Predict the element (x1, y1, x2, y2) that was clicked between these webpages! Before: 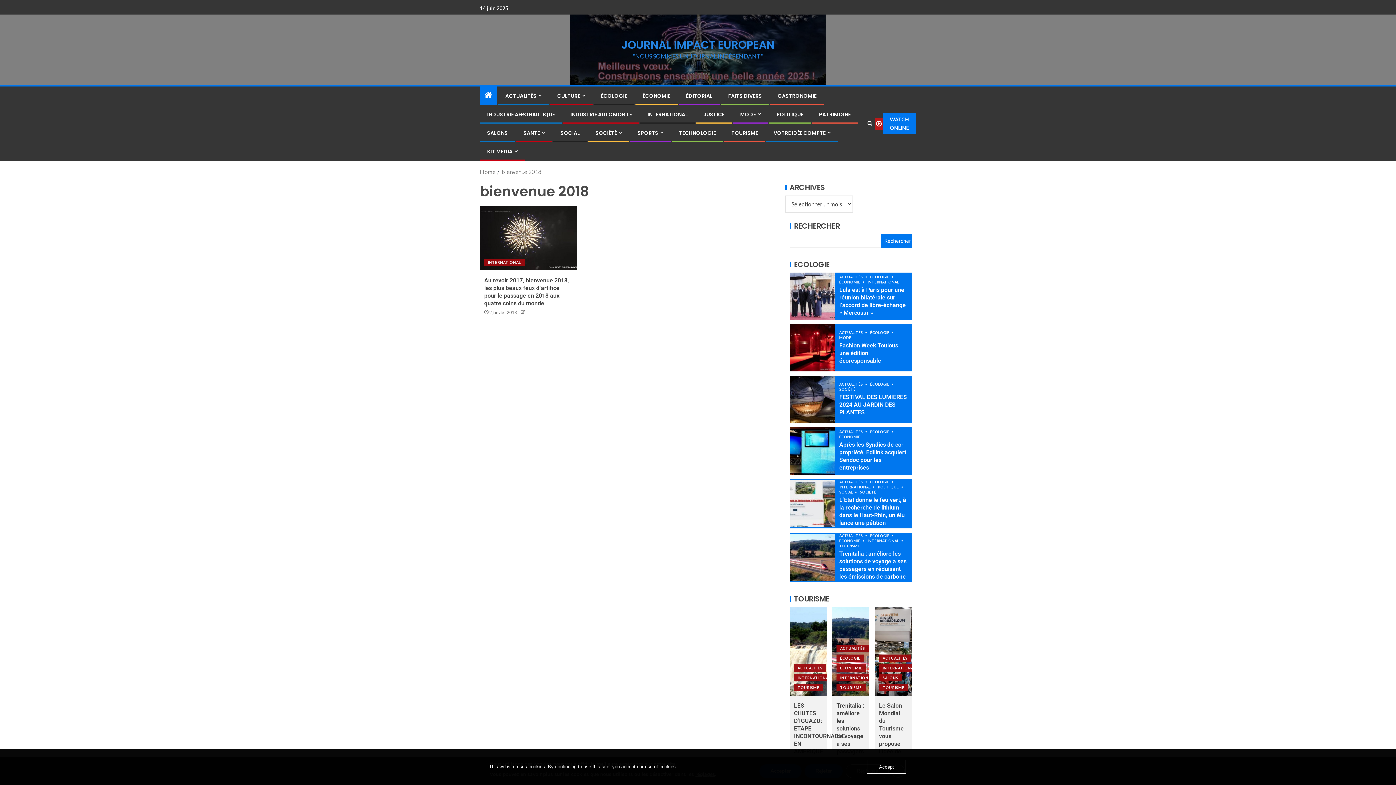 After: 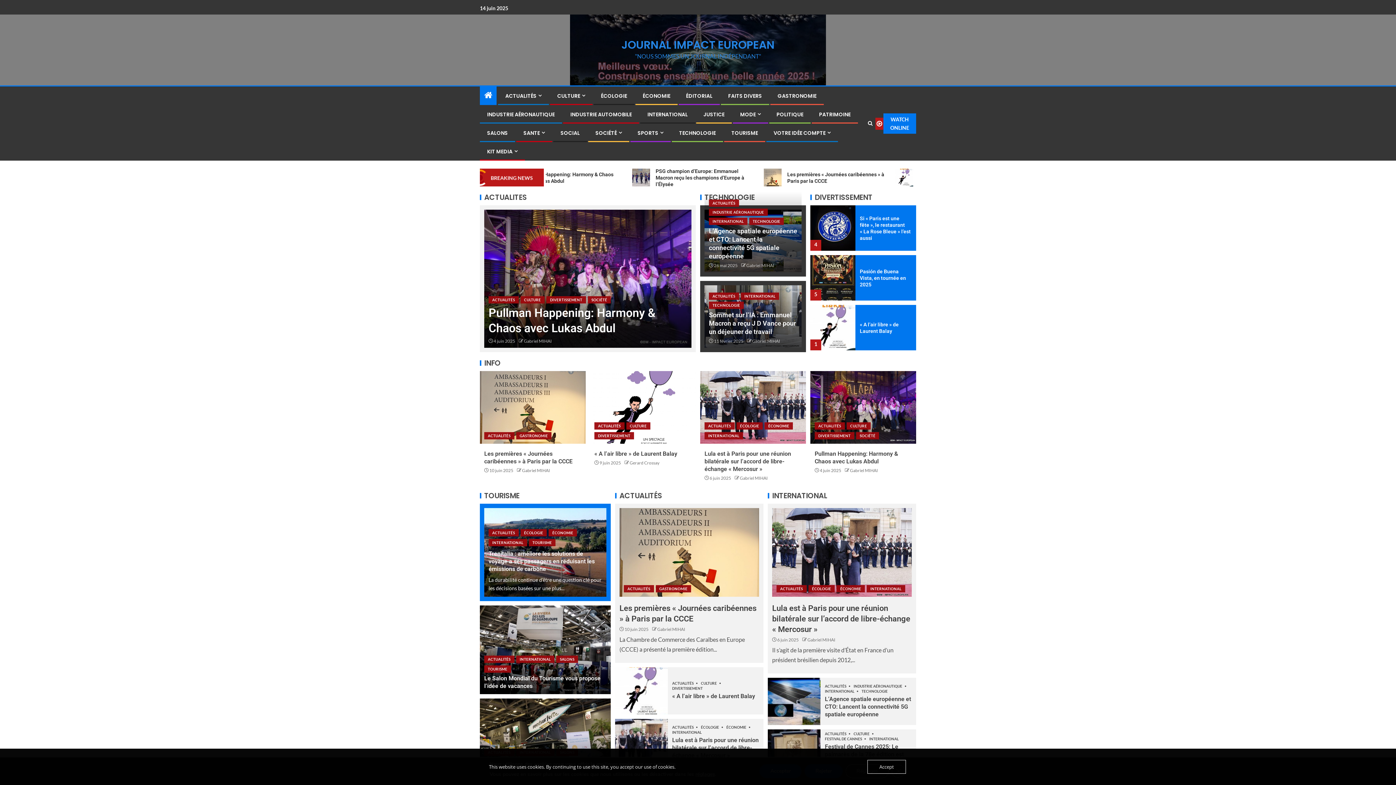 Action: label: Home bbox: (480, 168, 495, 175)